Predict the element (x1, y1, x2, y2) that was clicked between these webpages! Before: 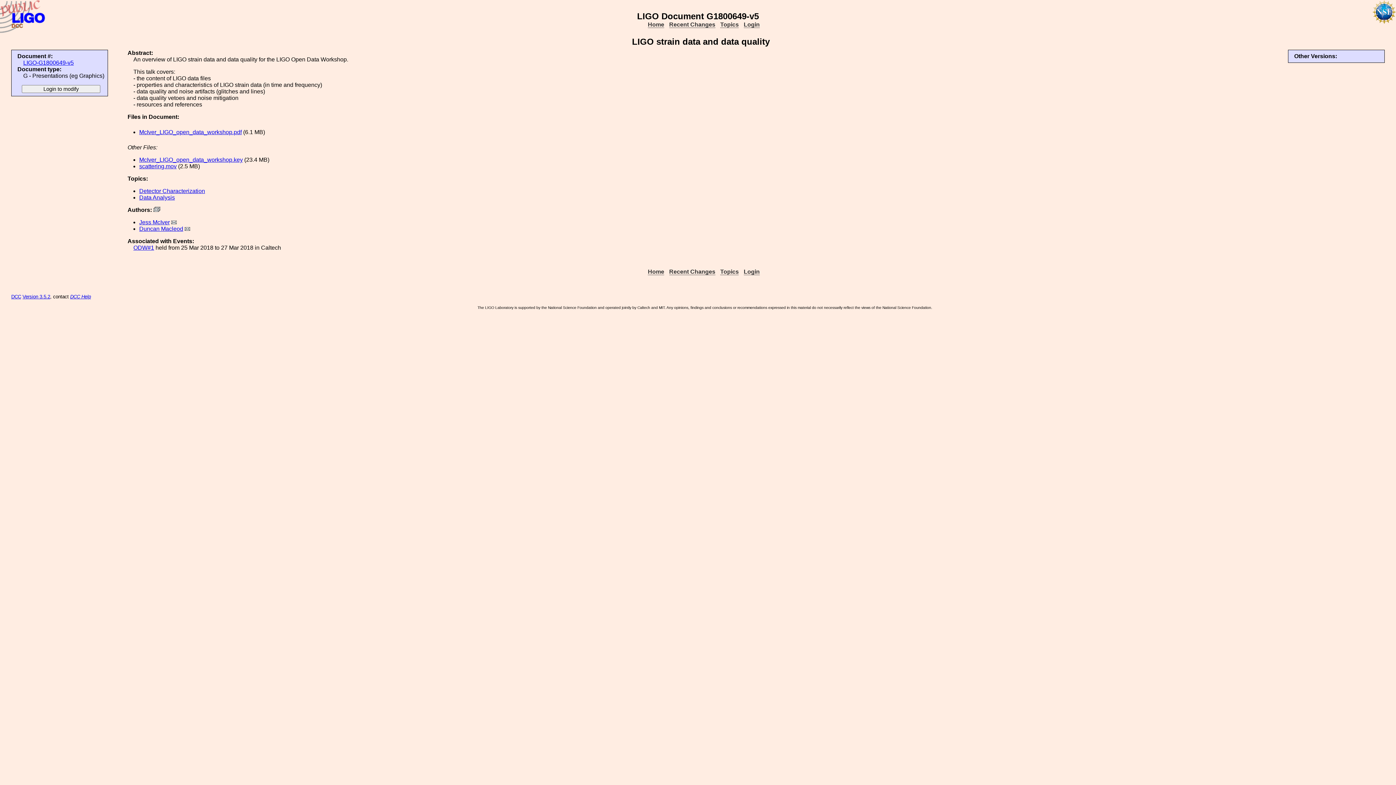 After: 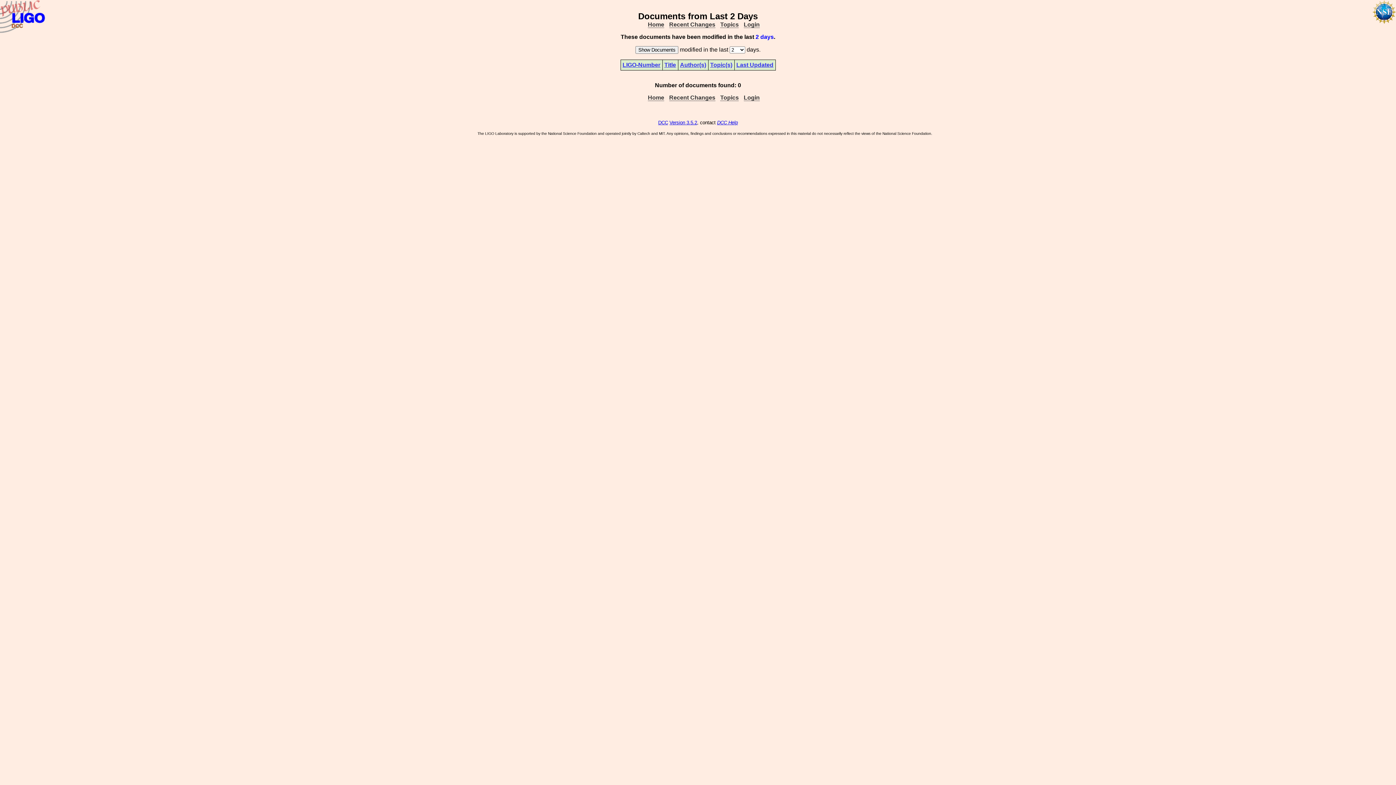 Action: label: Recent Changes bbox: (669, 21, 715, 28)